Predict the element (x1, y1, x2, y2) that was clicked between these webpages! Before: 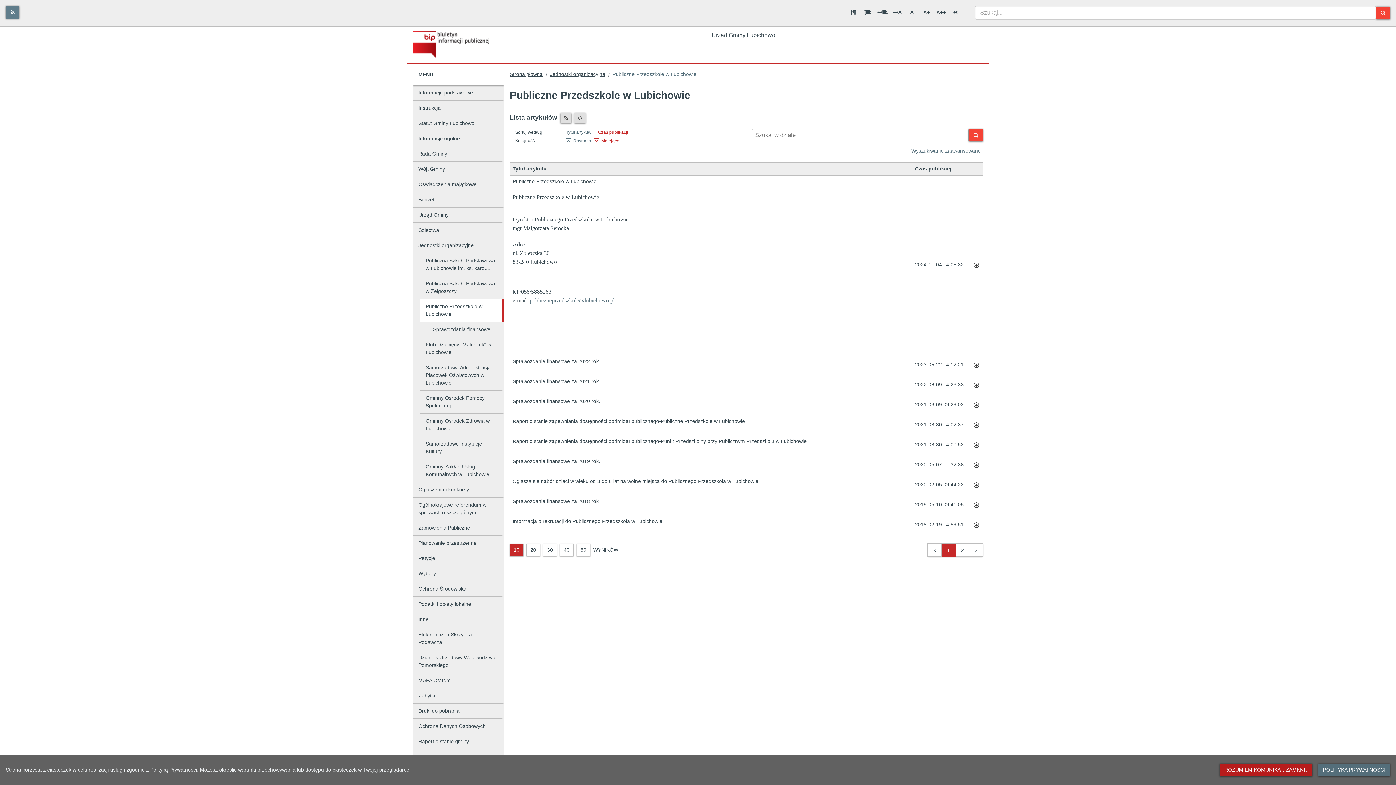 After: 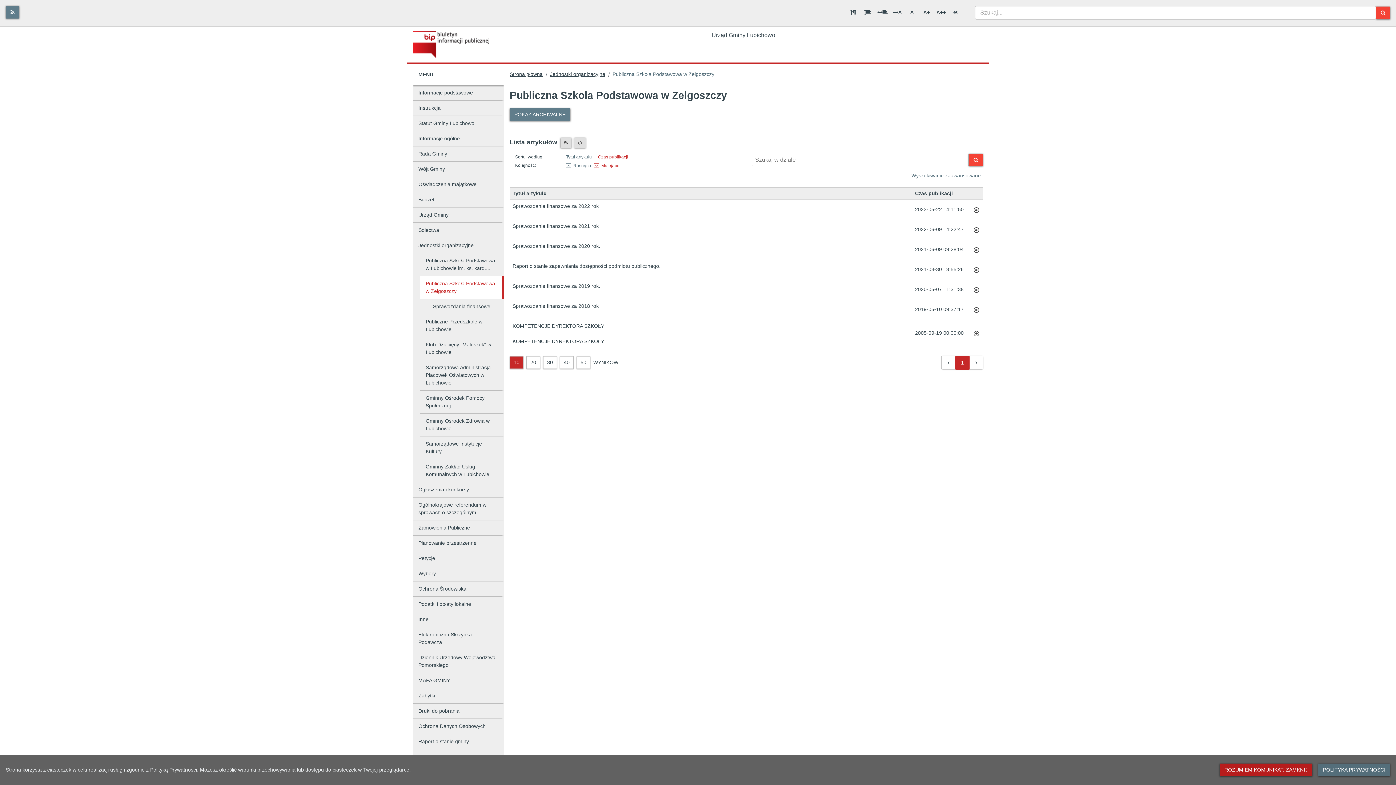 Action: bbox: (420, 276, 504, 299) label: Publiczna Szkoła Podstawowa w Zelgoszczy